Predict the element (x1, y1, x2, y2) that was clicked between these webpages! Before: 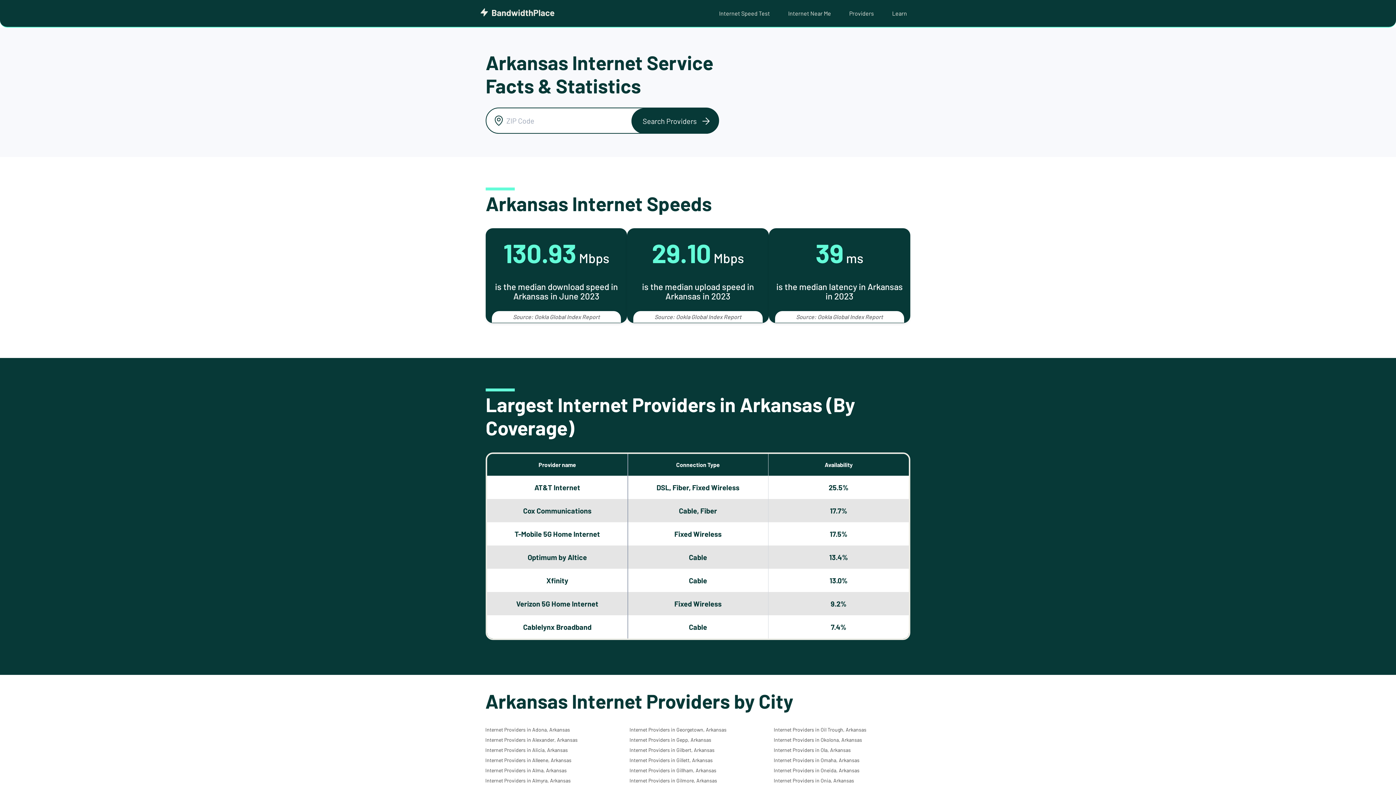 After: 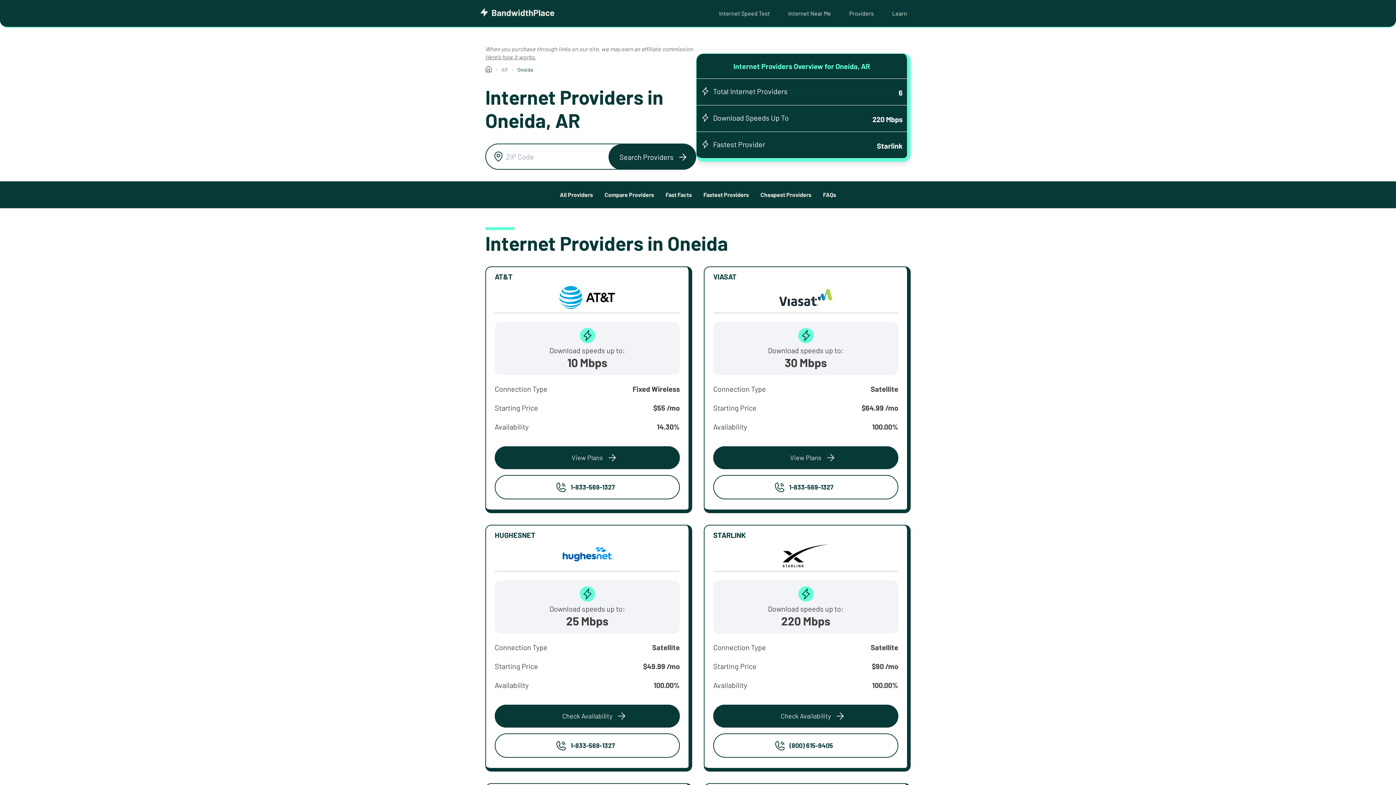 Action: label: Internet Providers in Oneida, Arkansas bbox: (773, 767, 859, 773)